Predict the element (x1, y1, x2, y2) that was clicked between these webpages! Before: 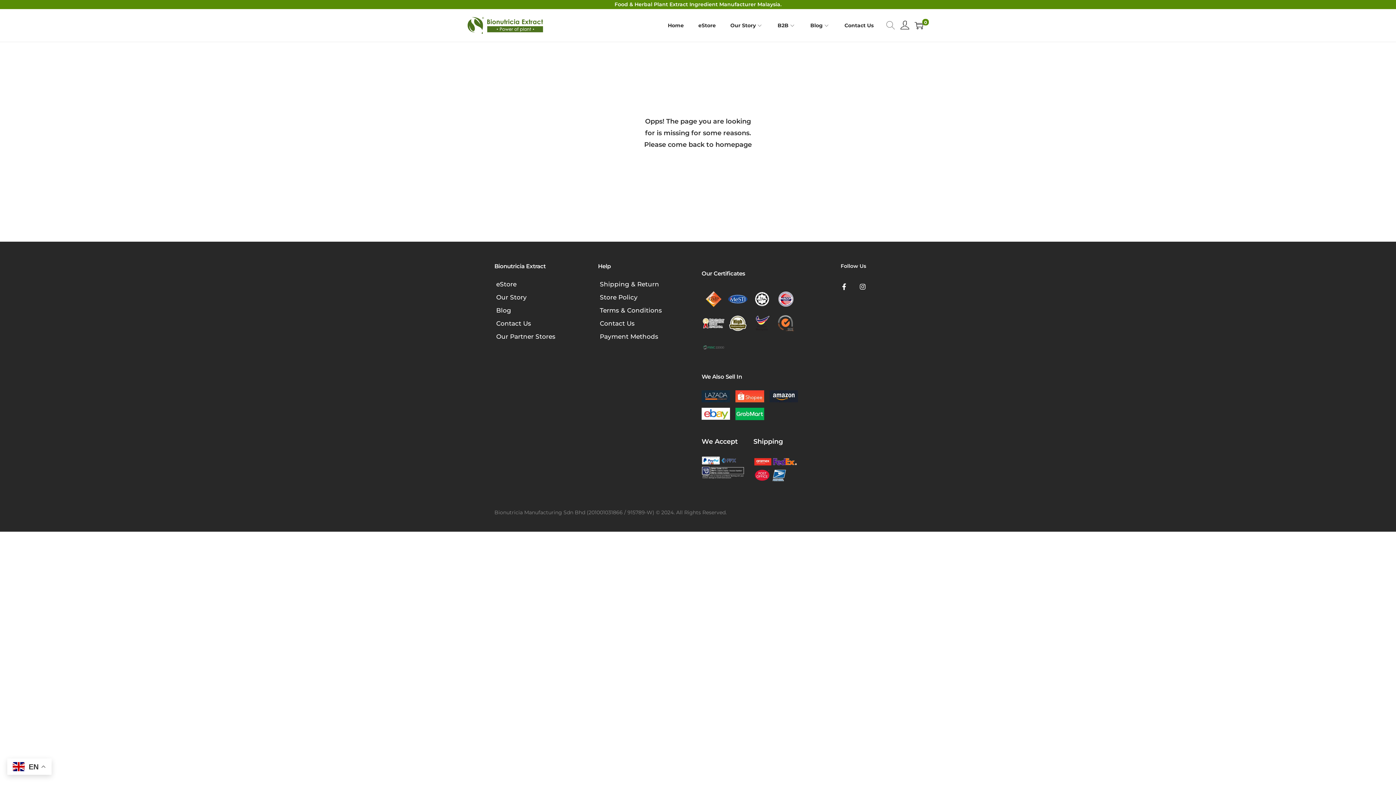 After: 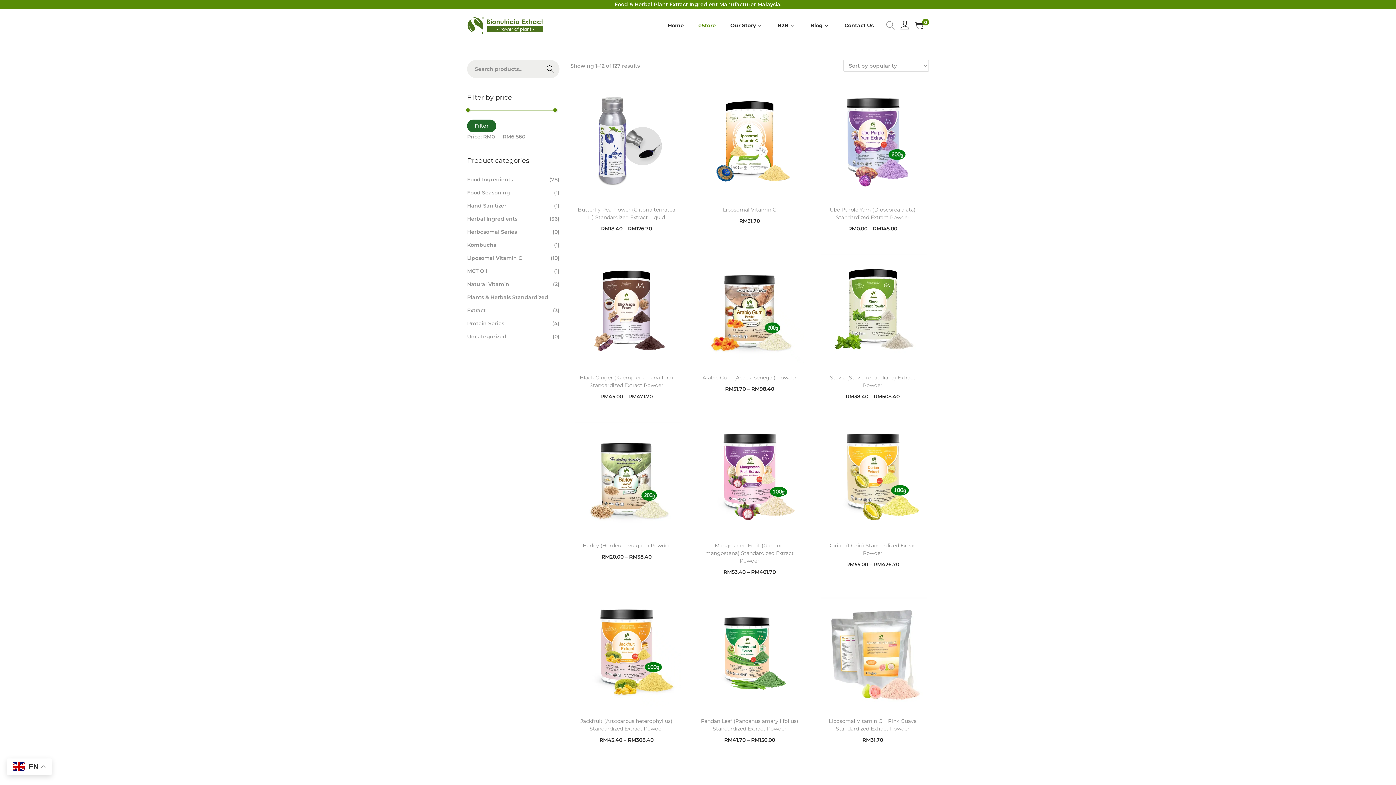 Action: label: eStore bbox: (698, 9, 716, 41)